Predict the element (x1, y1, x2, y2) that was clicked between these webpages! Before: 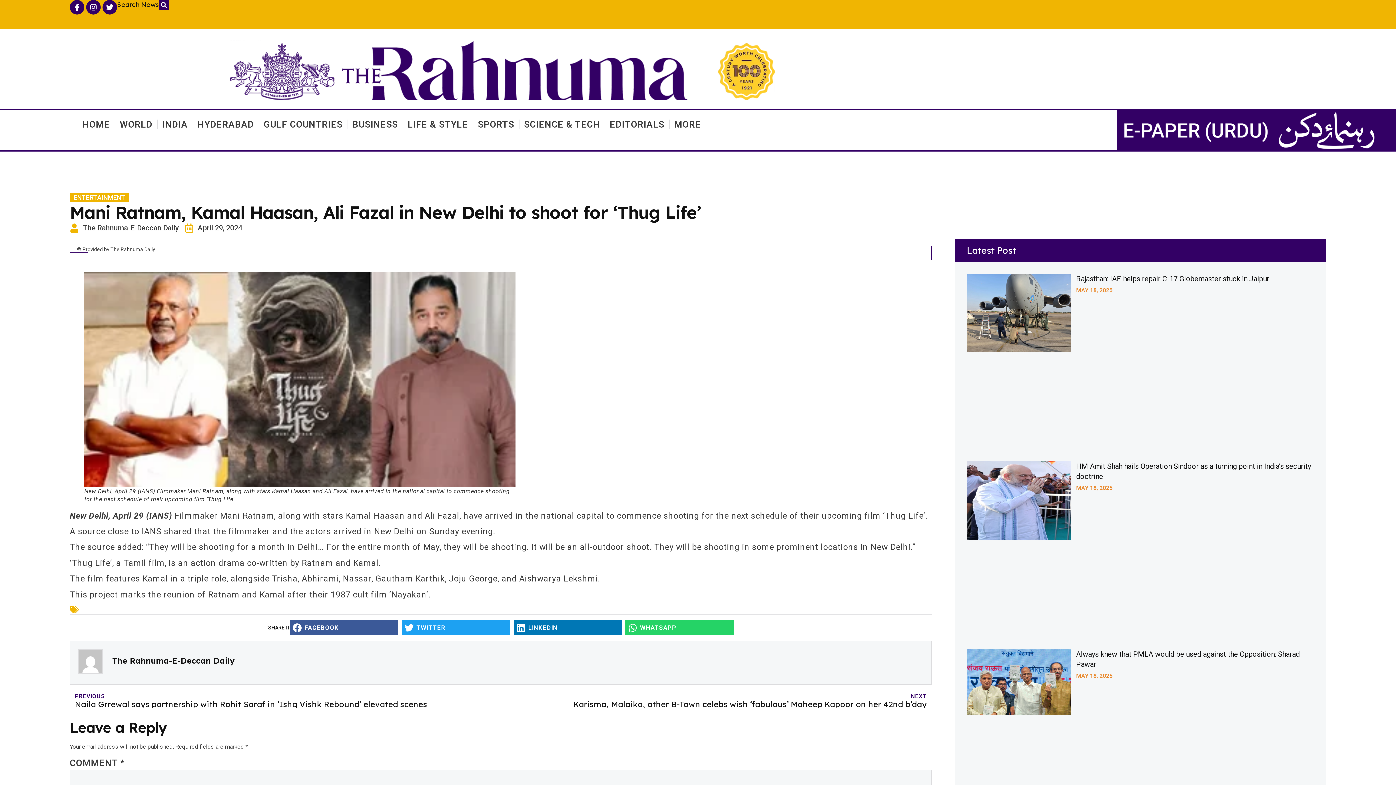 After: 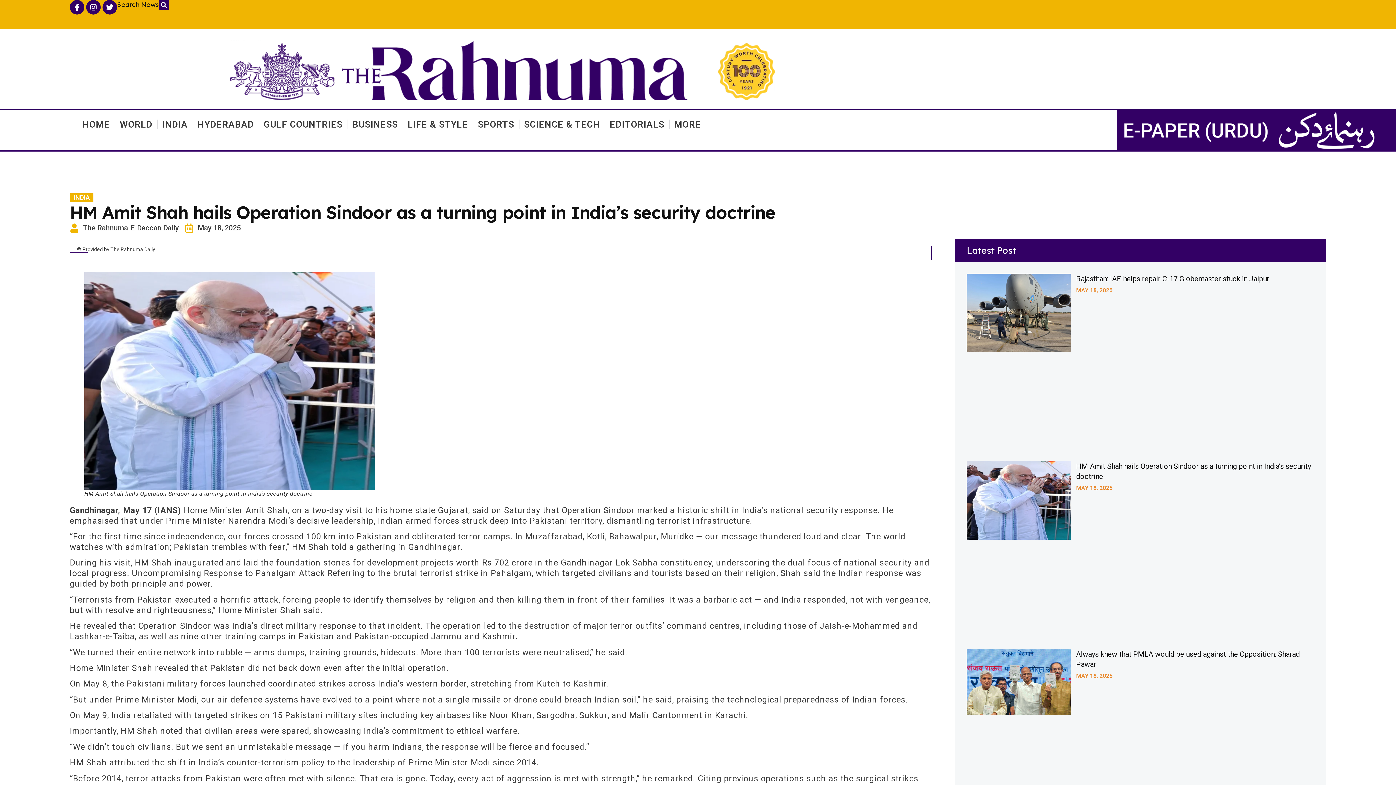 Action: bbox: (966, 461, 1071, 644)